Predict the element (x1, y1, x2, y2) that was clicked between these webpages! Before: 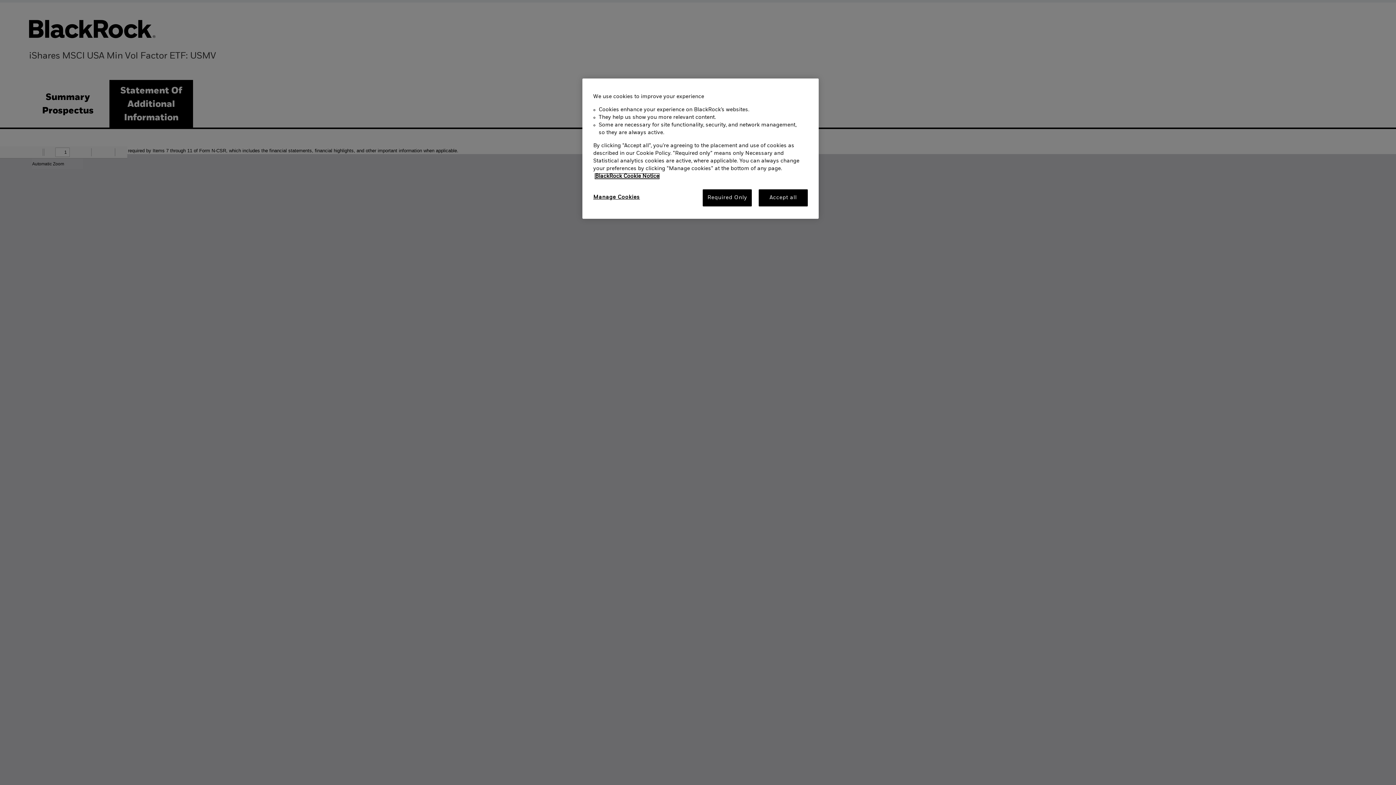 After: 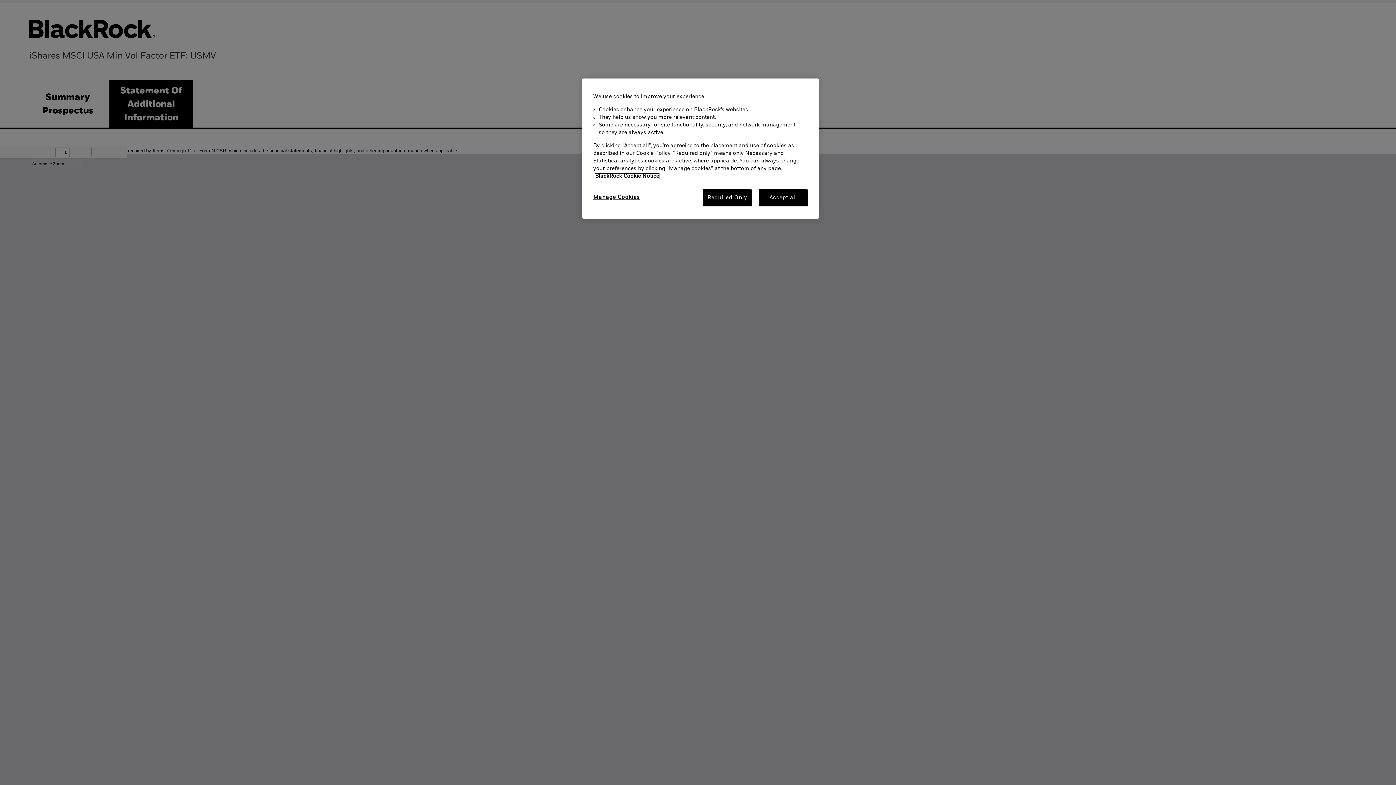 Action: bbox: (595, 173, 659, 178) label: More information about your privacy, opens in a new tab